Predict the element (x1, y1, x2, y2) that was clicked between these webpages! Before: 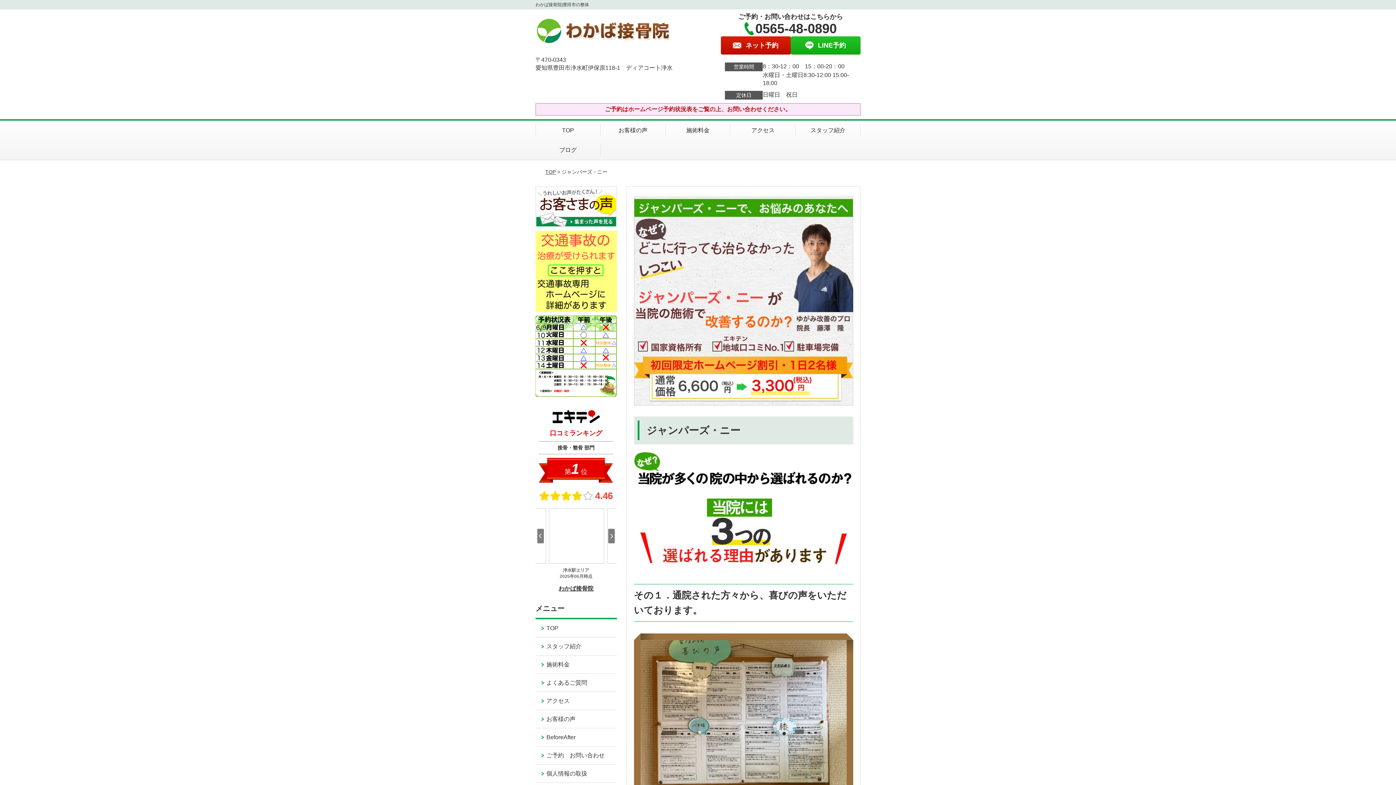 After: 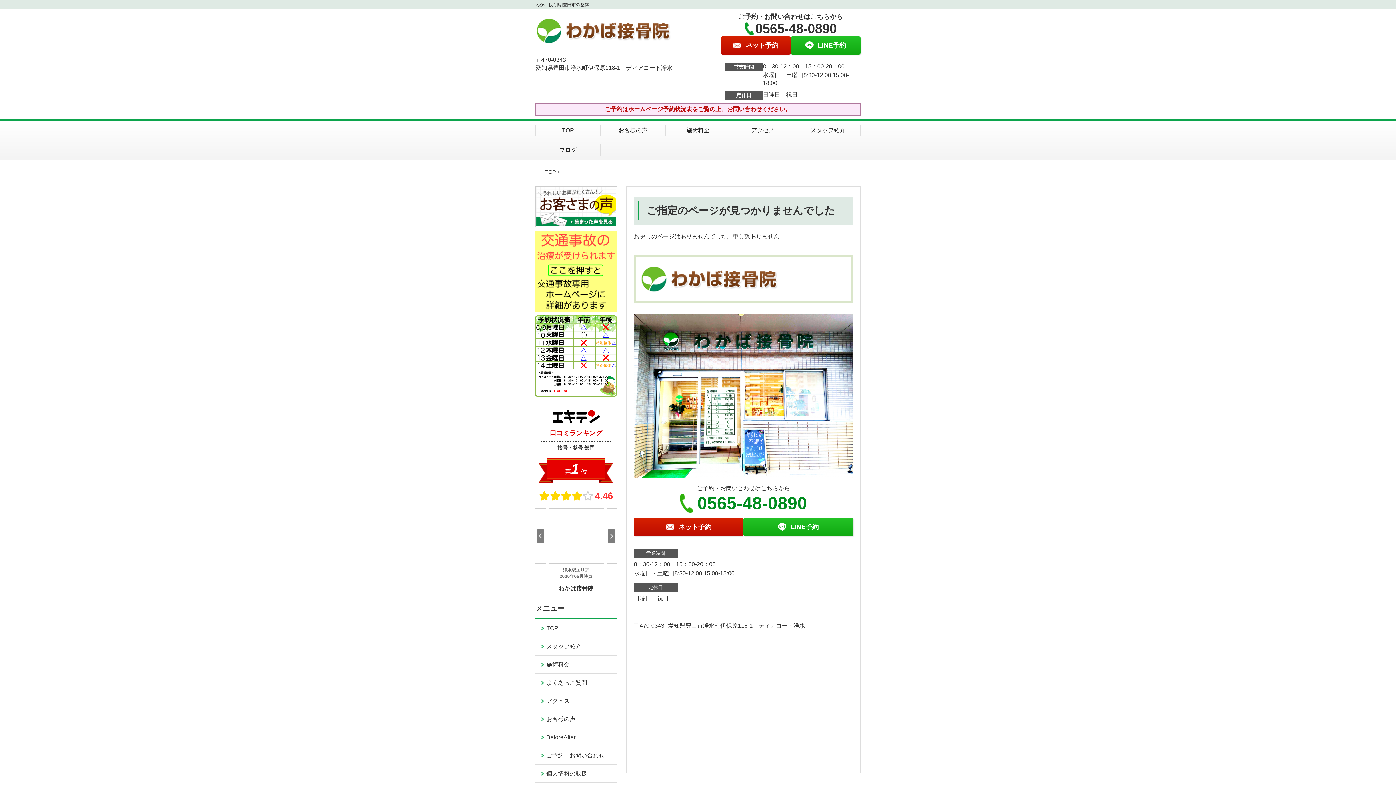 Action: label: BeforeAfter bbox: (535, 568, 616, 586)